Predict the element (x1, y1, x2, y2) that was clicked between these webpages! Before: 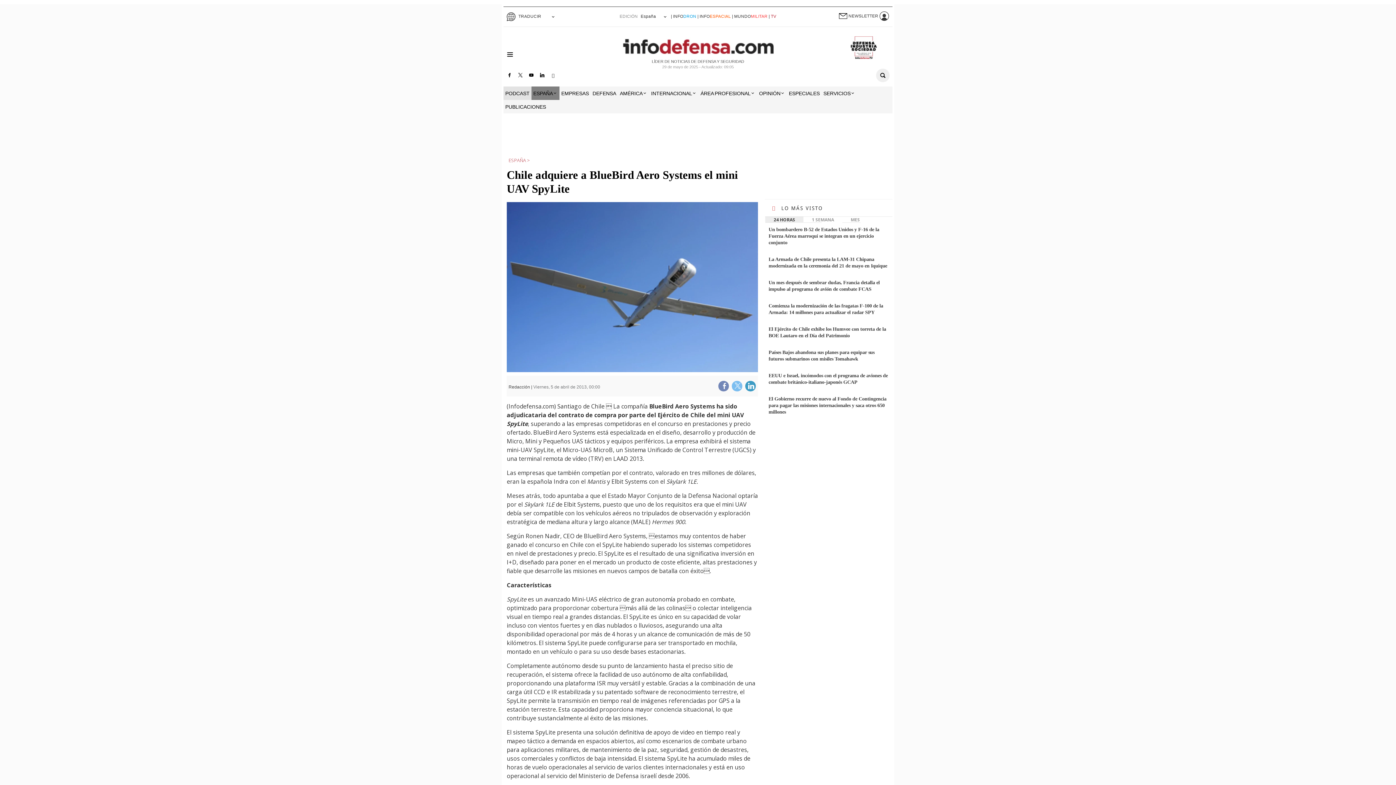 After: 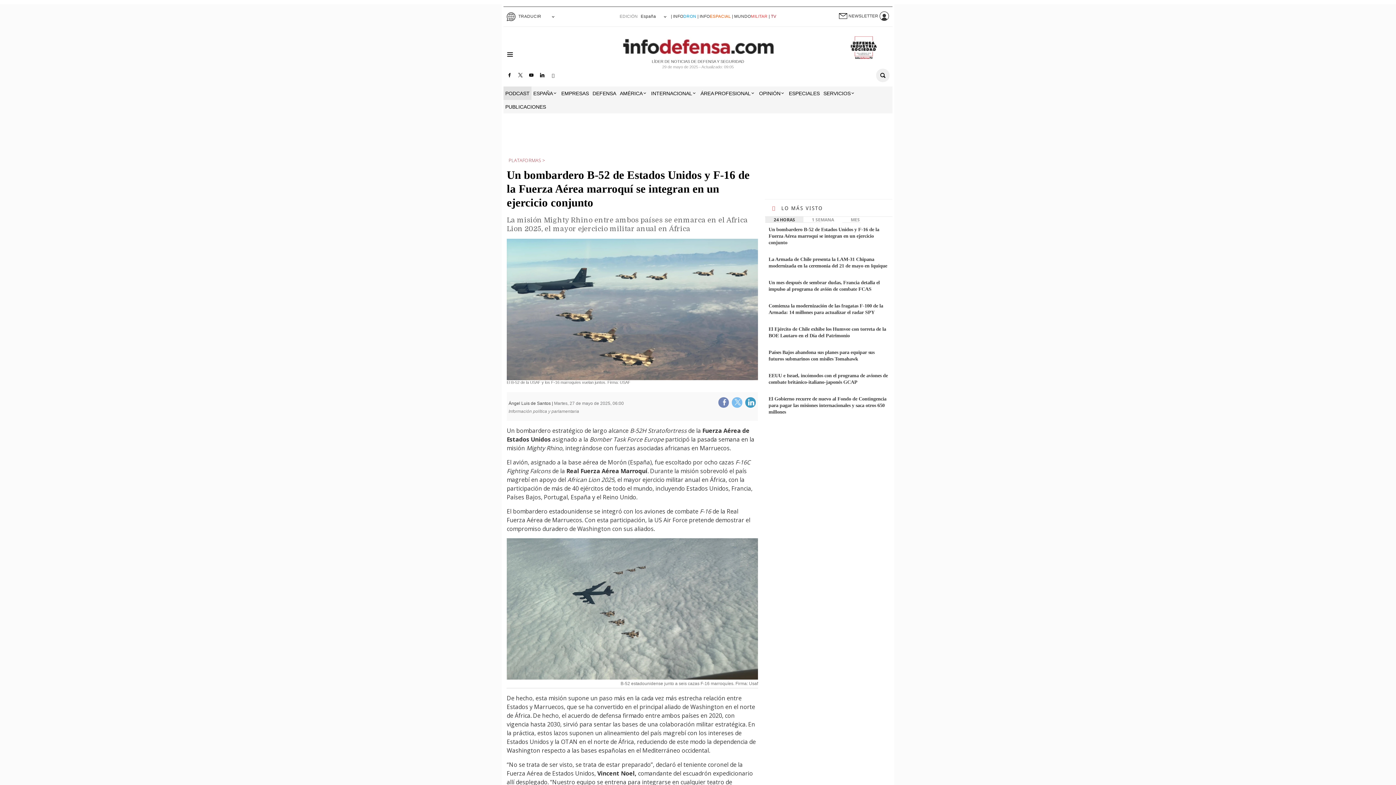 Action: label: Un bombardero B-52 de Estados Unidos y F-16 de la Fuerza Aérea marroquí se integran en un ejercicio conjunto bbox: (768, 226, 879, 245)